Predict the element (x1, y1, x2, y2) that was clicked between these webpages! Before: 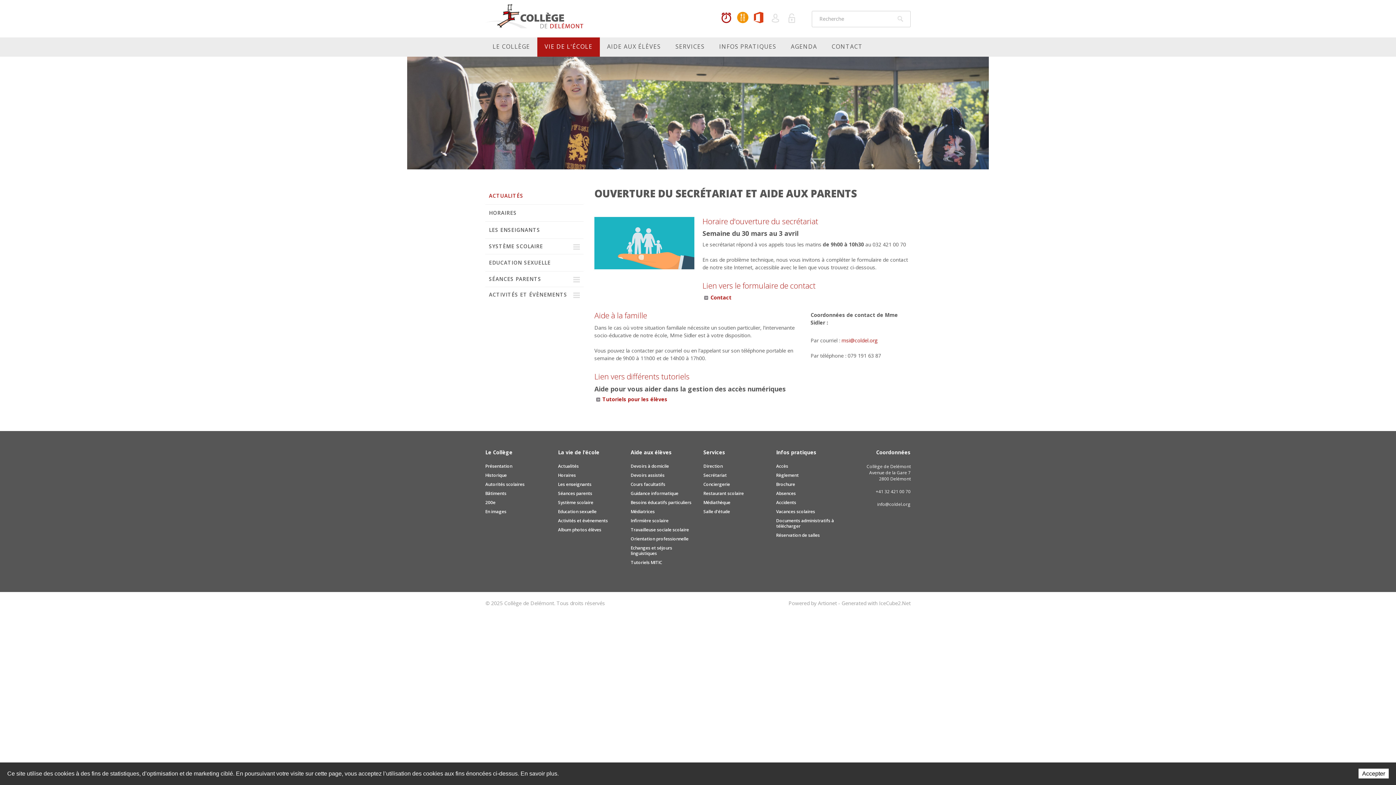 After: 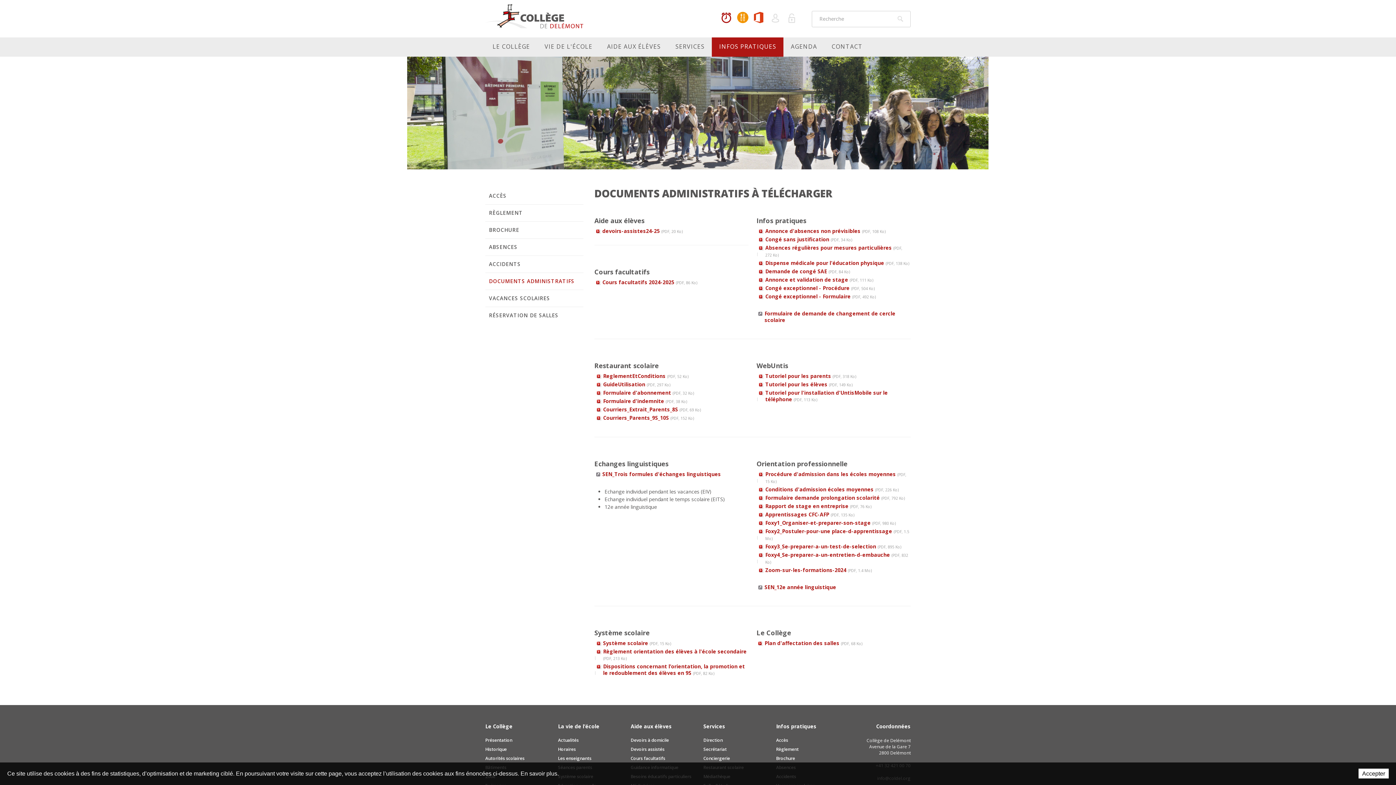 Action: label: Documents administratifs à télécharger bbox: (776, 517, 834, 529)